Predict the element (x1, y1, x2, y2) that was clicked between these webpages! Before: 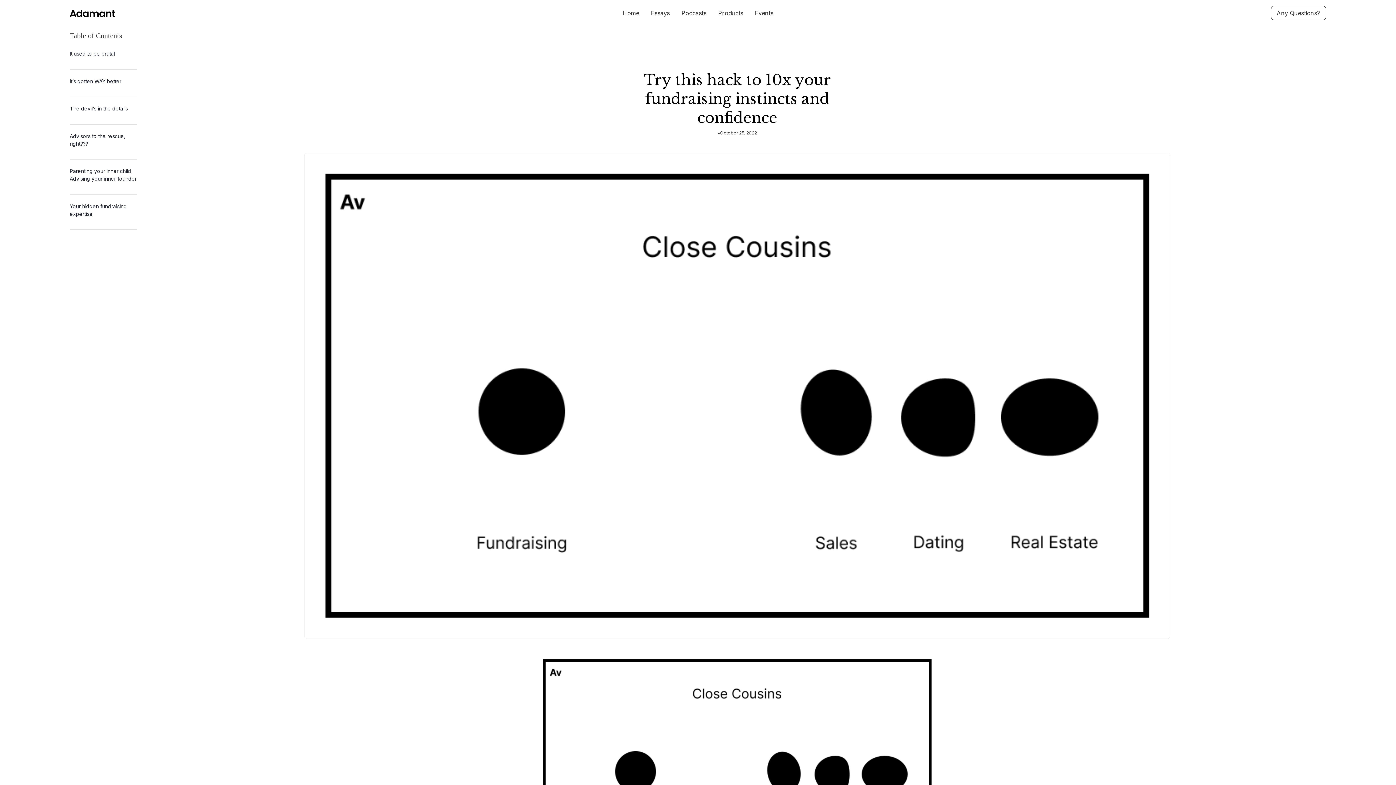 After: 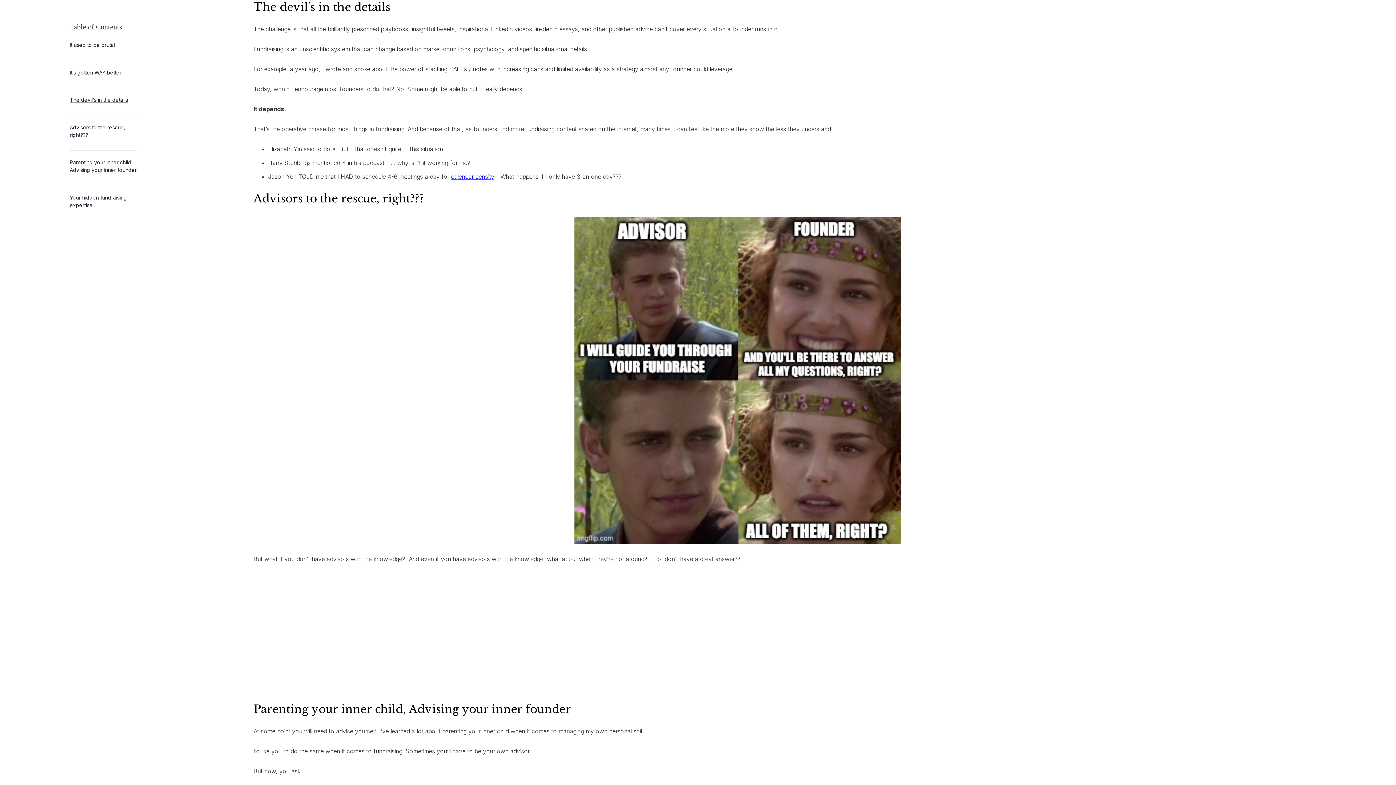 Action: bbox: (69, 102, 136, 124) label: The devil’s in the details